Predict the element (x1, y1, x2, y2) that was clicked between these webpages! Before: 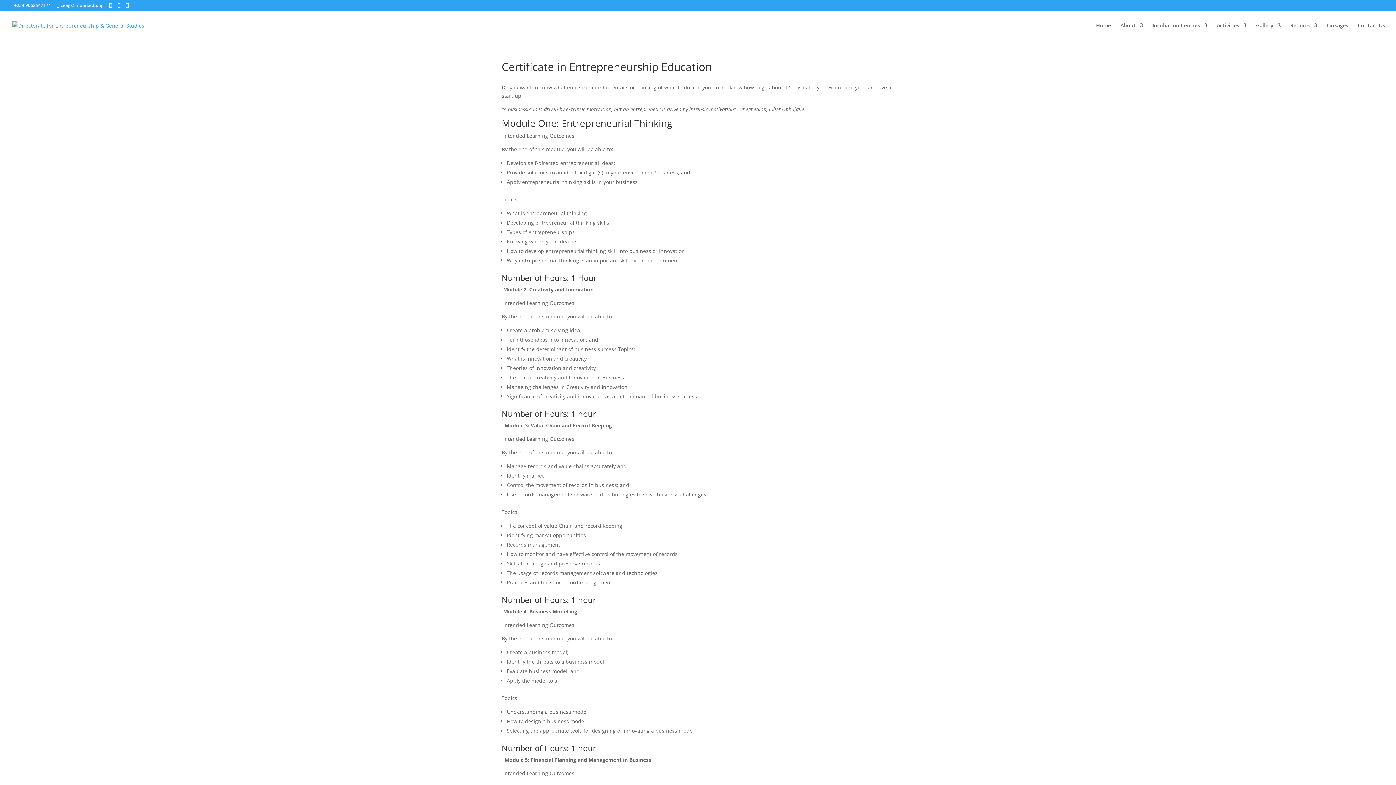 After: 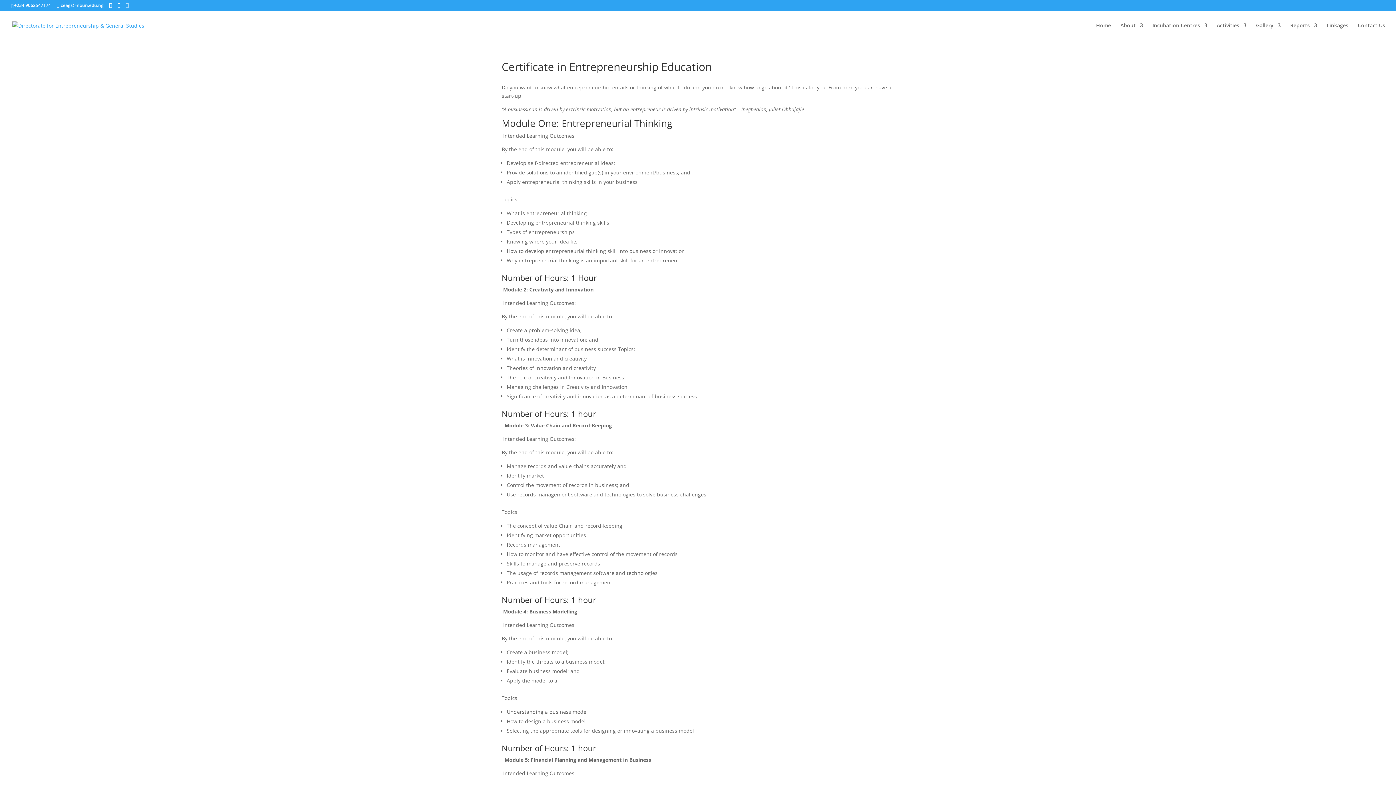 Action: bbox: (125, 2, 128, 8)